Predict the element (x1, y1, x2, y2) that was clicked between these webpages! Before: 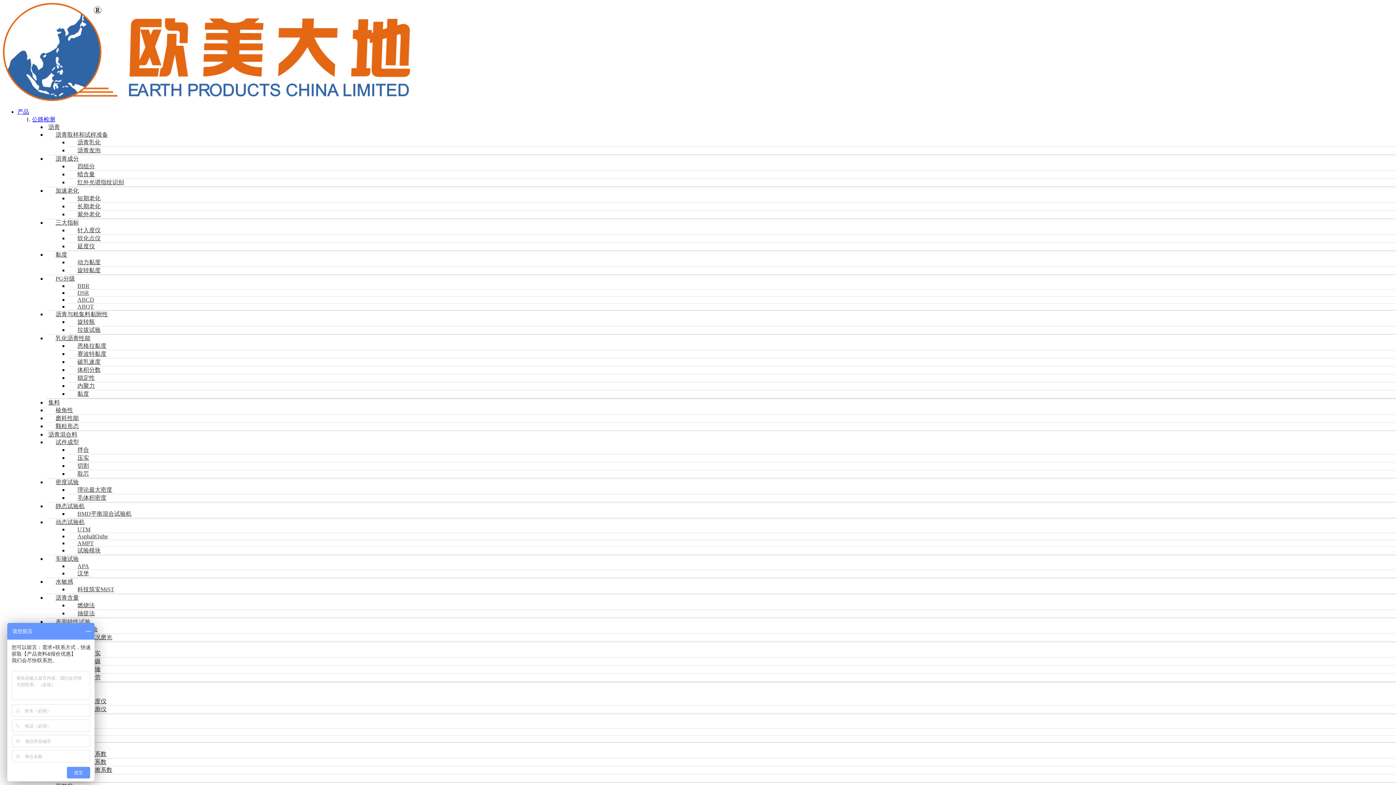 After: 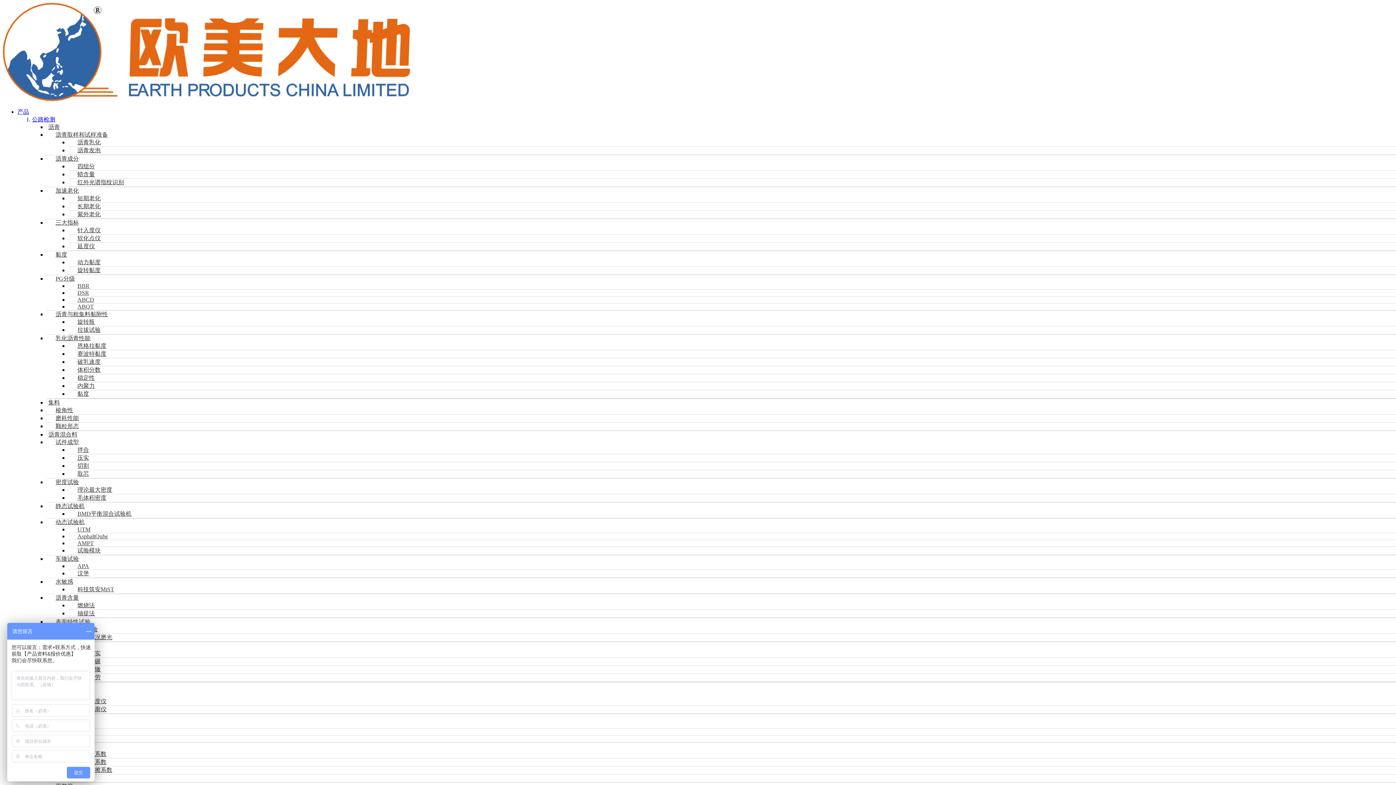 Action: label: 四组分 bbox: (75, 163, 96, 169)